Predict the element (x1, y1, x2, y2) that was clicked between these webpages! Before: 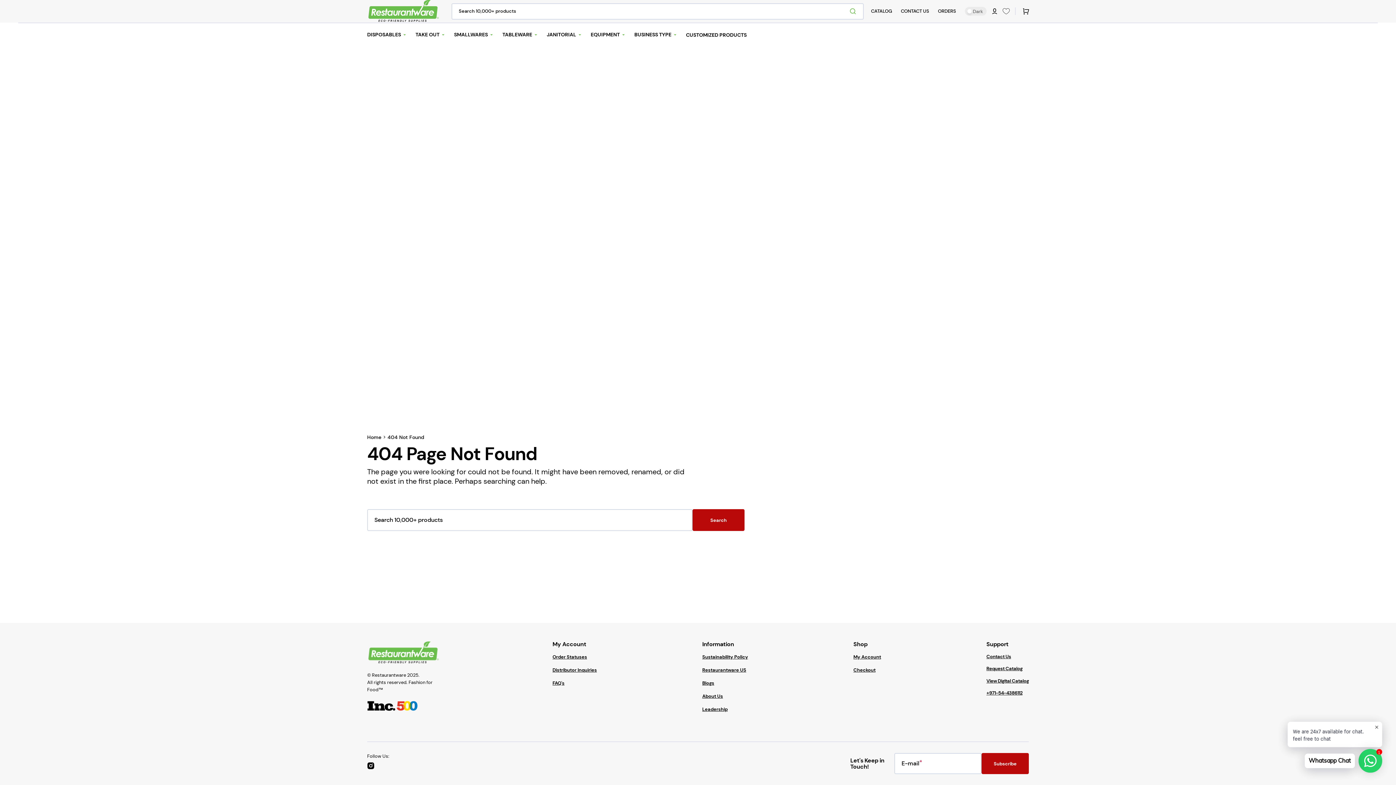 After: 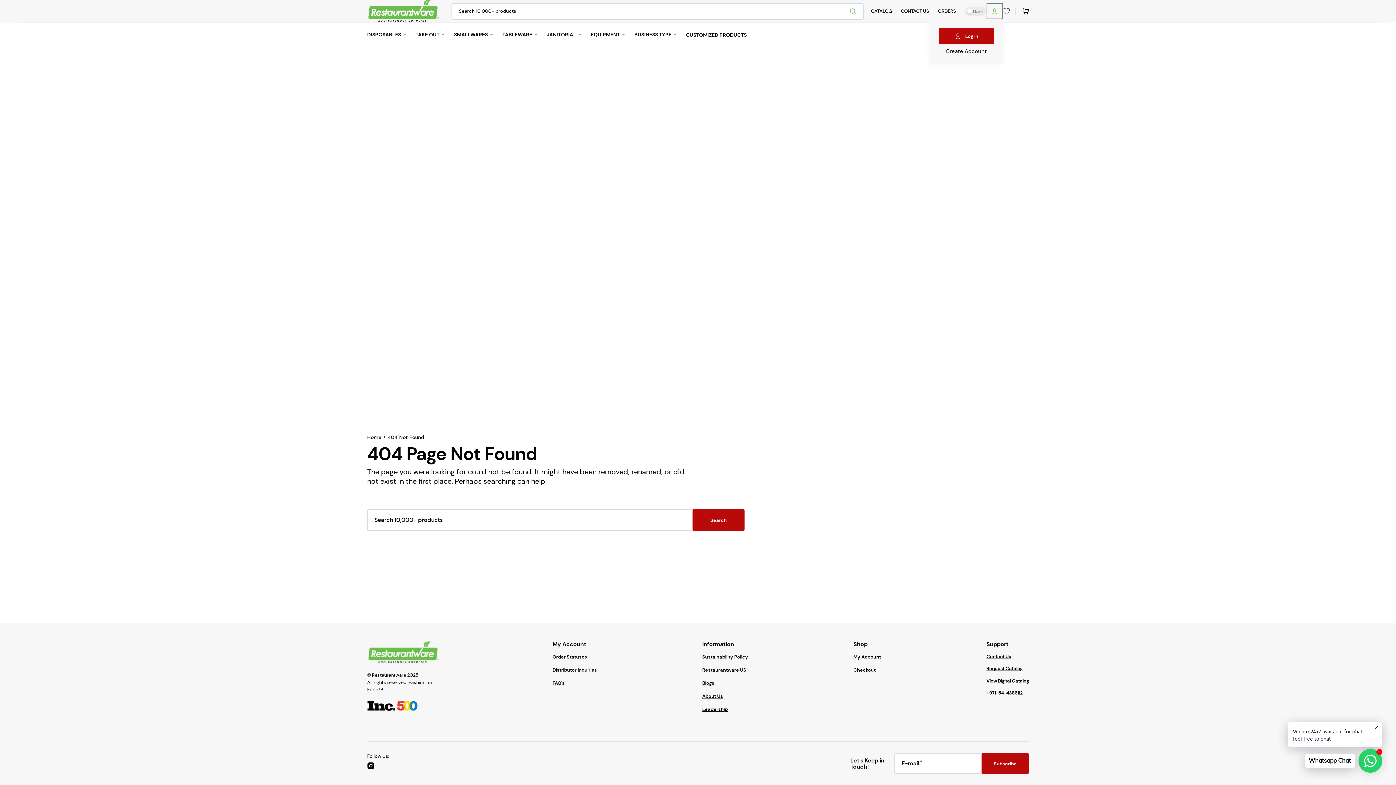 Action: bbox: (986, 3, 1002, 19)